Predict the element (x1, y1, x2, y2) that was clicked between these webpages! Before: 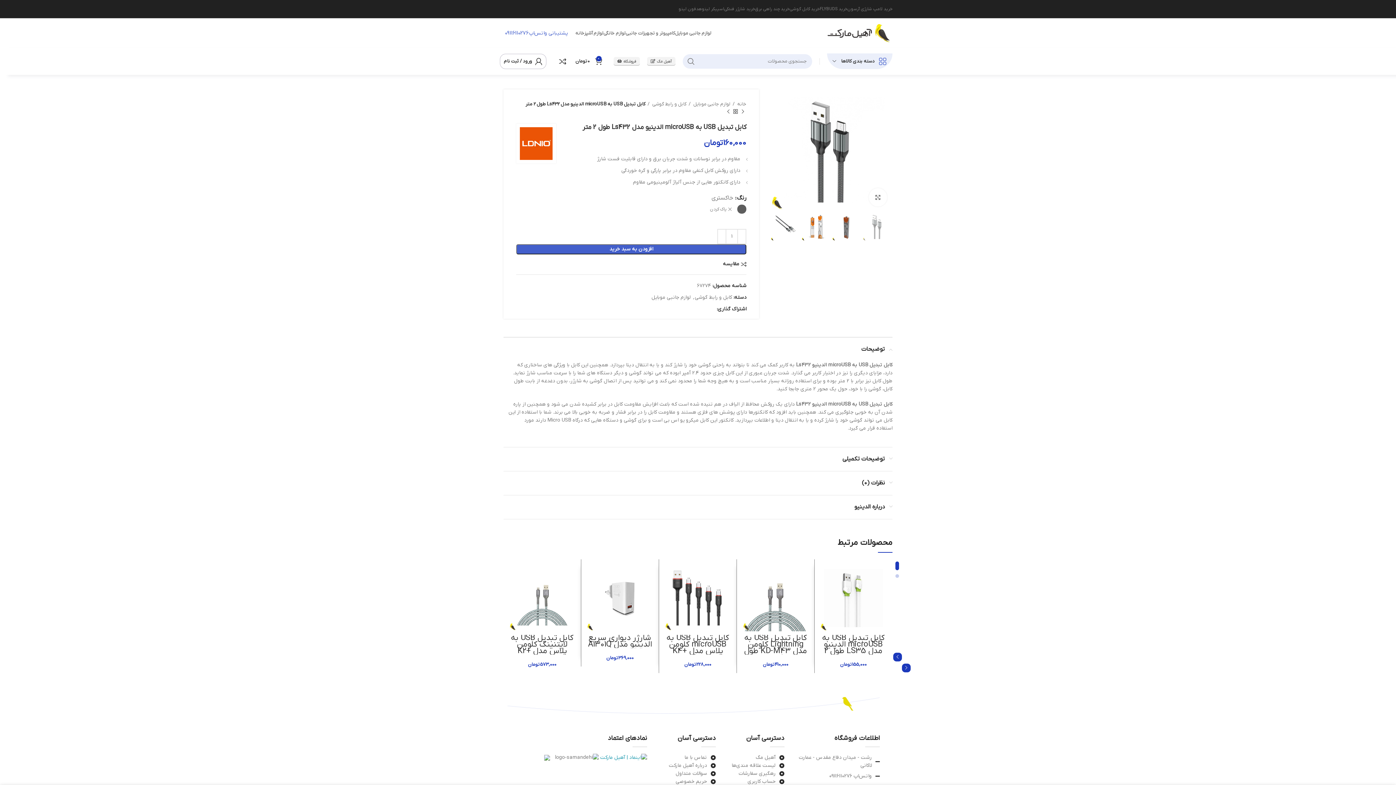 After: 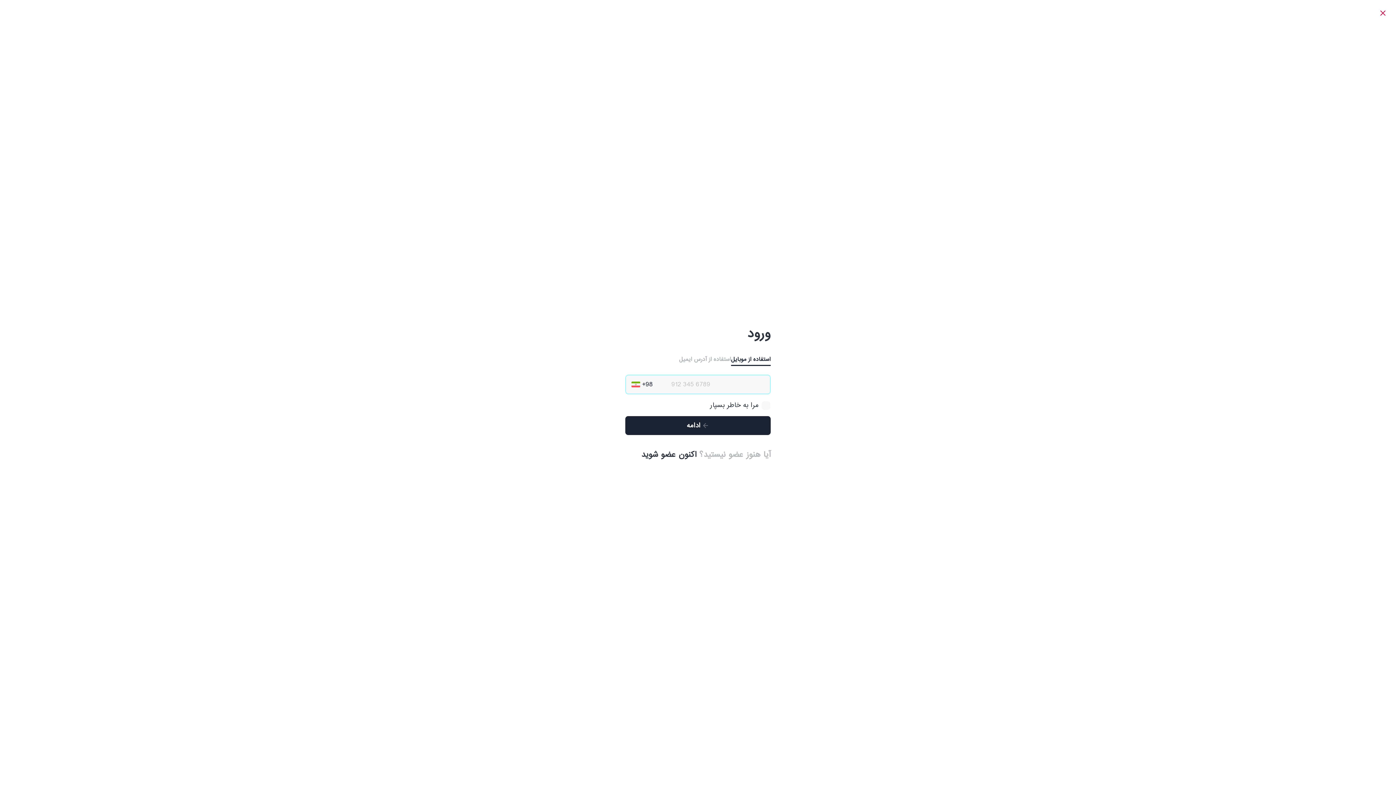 Action: label: لینک لیست آیتم bbox: (726, 778, 784, 786)